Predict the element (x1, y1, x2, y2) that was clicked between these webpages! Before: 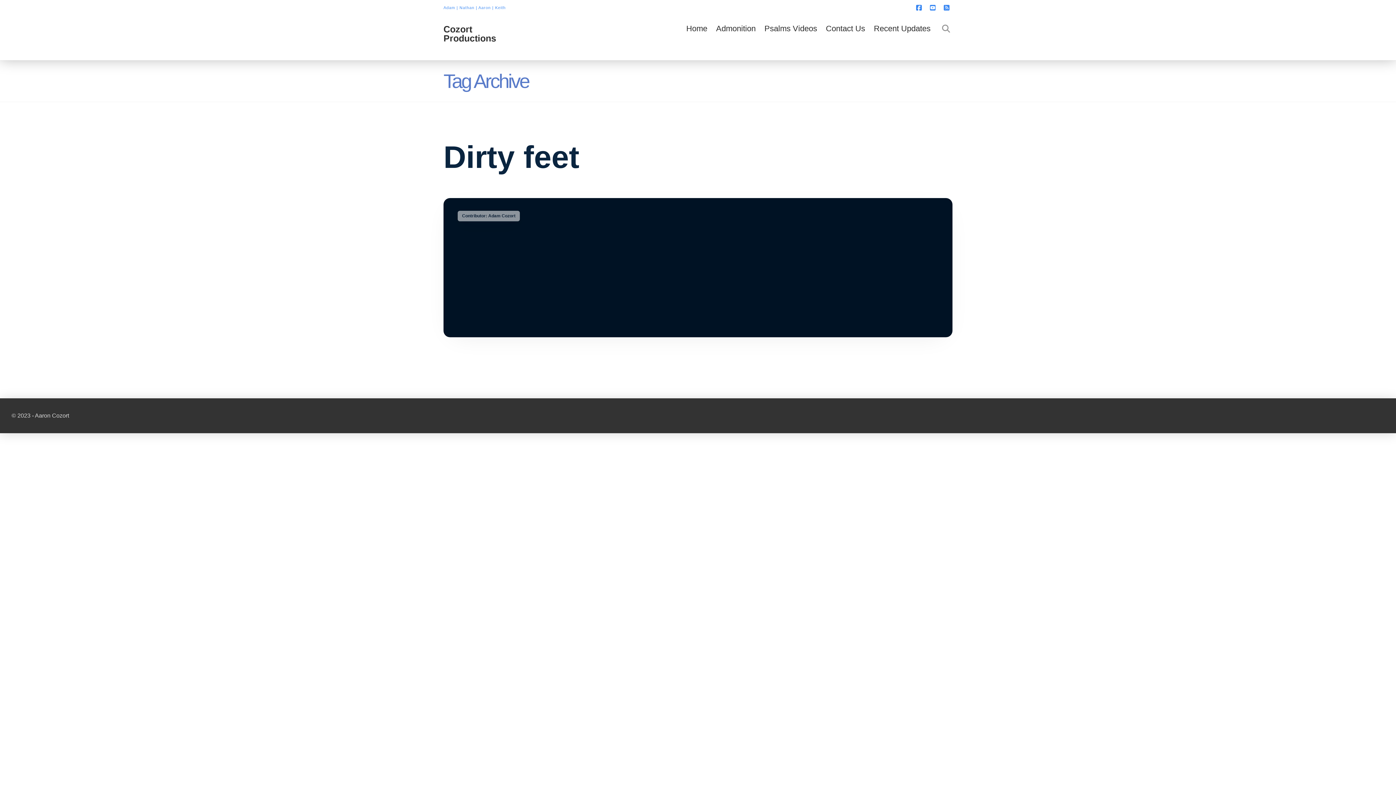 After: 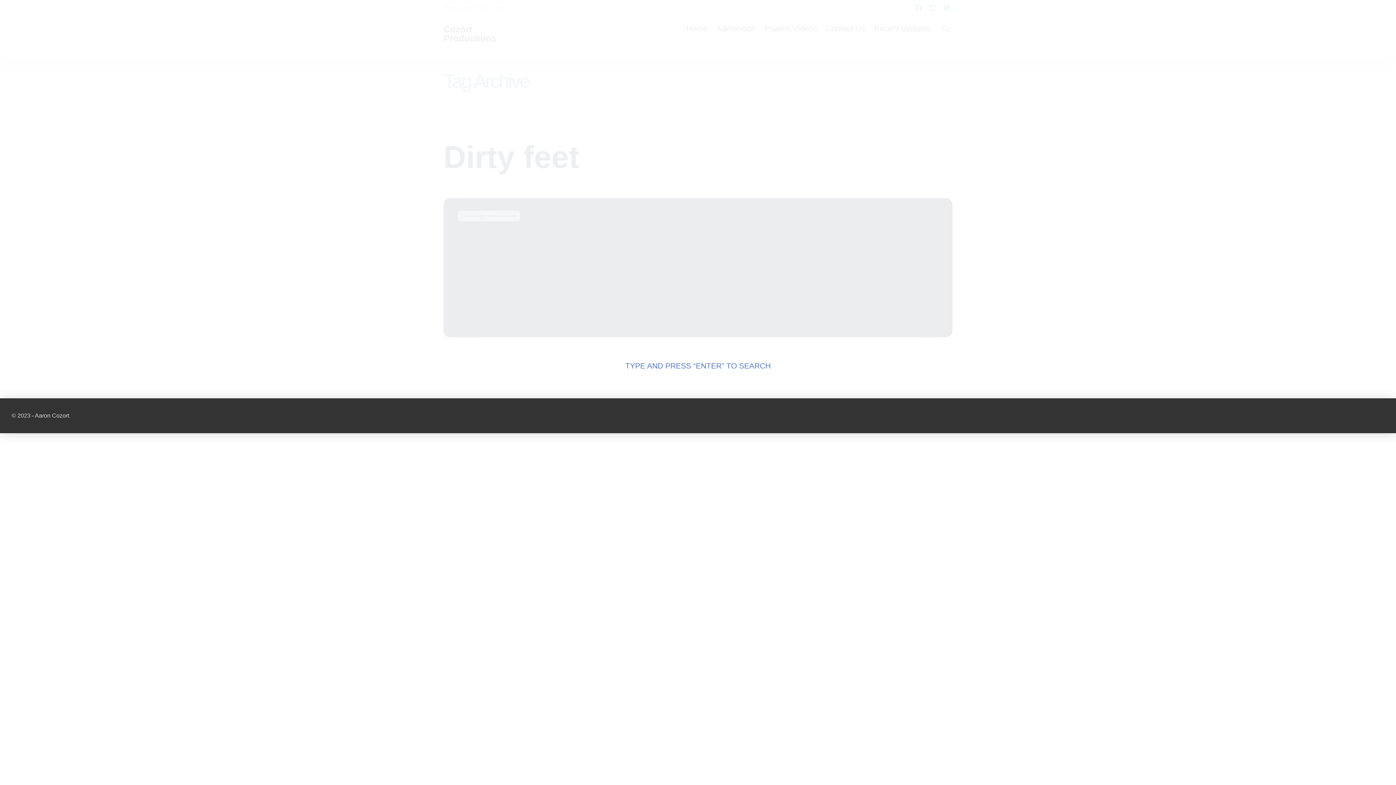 Action: label: Navigation Search bbox: (935, 16, 952, 60)